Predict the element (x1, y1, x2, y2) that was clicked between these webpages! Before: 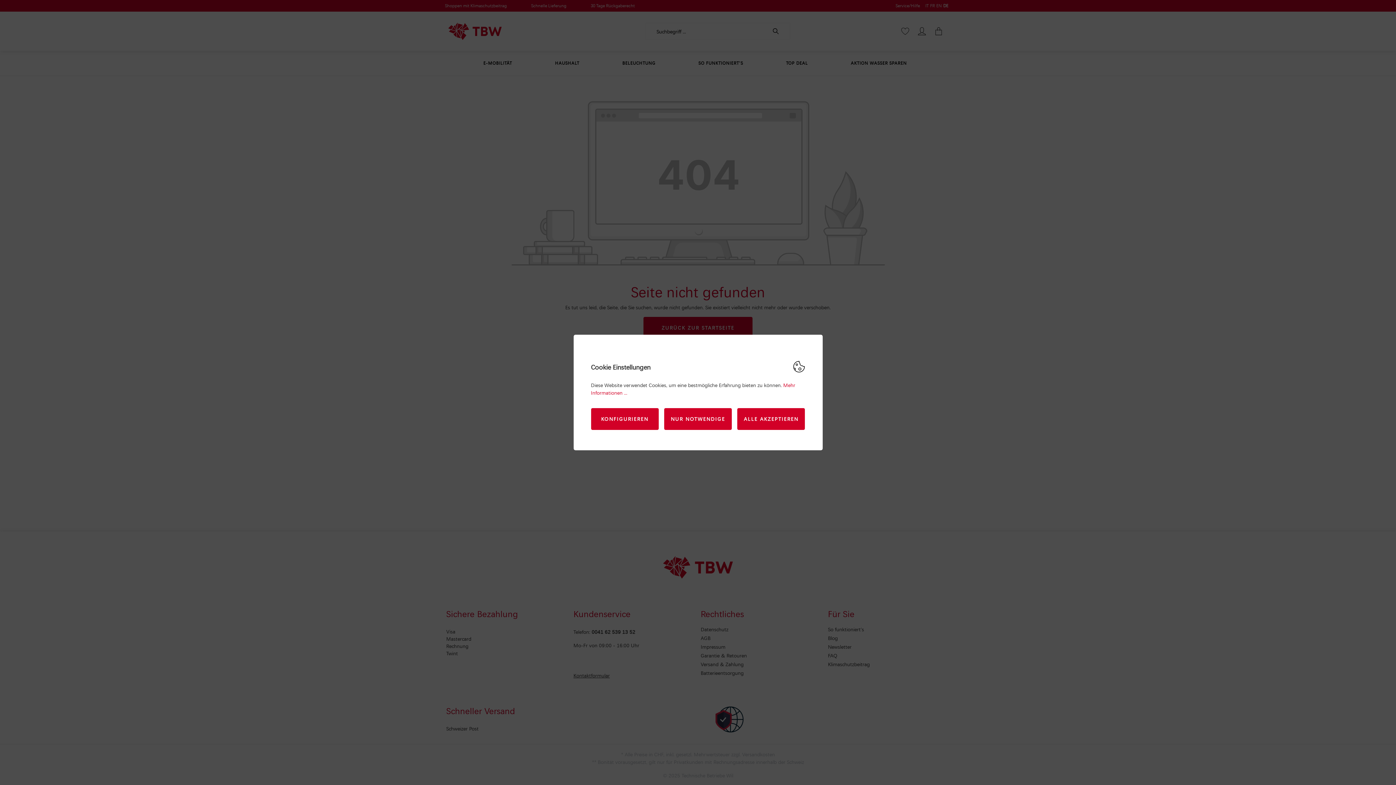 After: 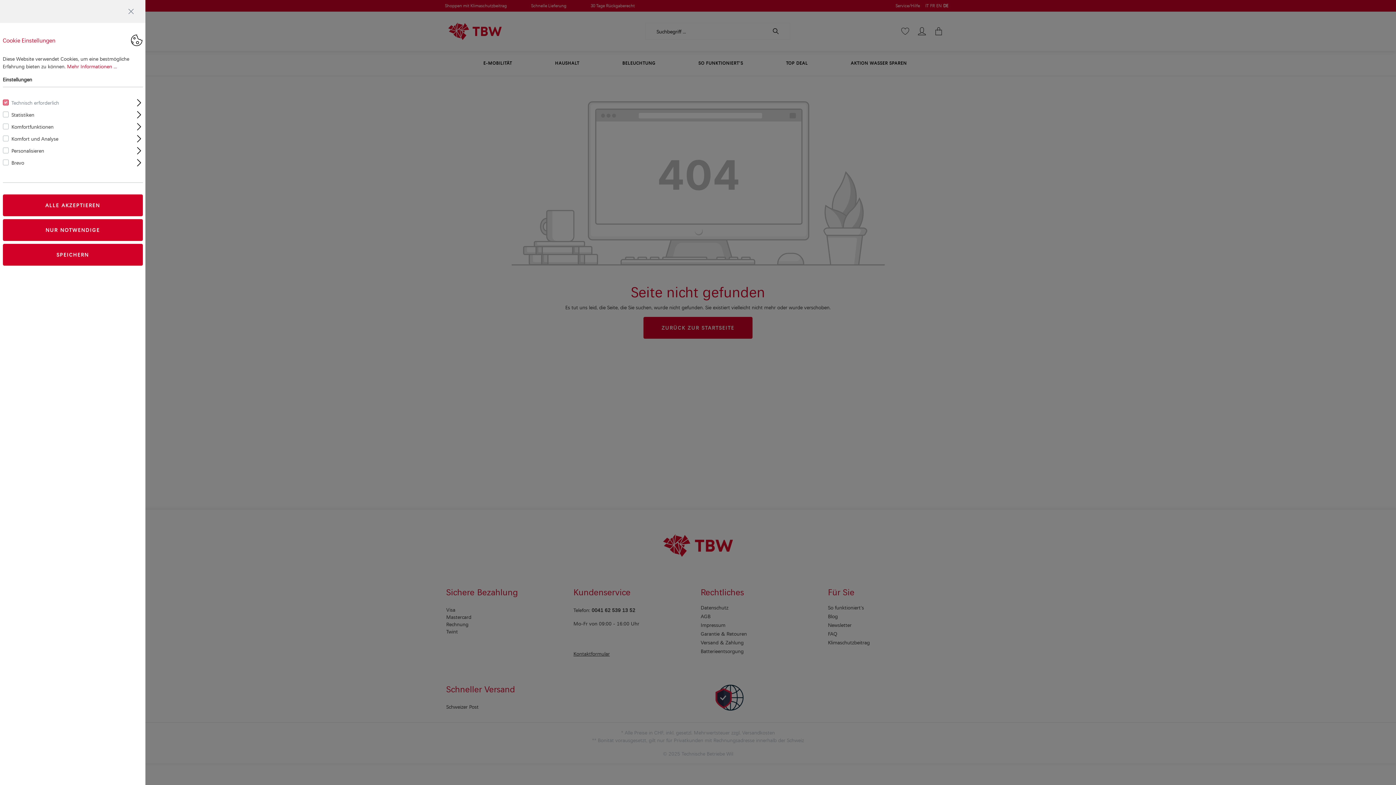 Action: bbox: (591, 408, 658, 430) label: KONFIGURIEREN